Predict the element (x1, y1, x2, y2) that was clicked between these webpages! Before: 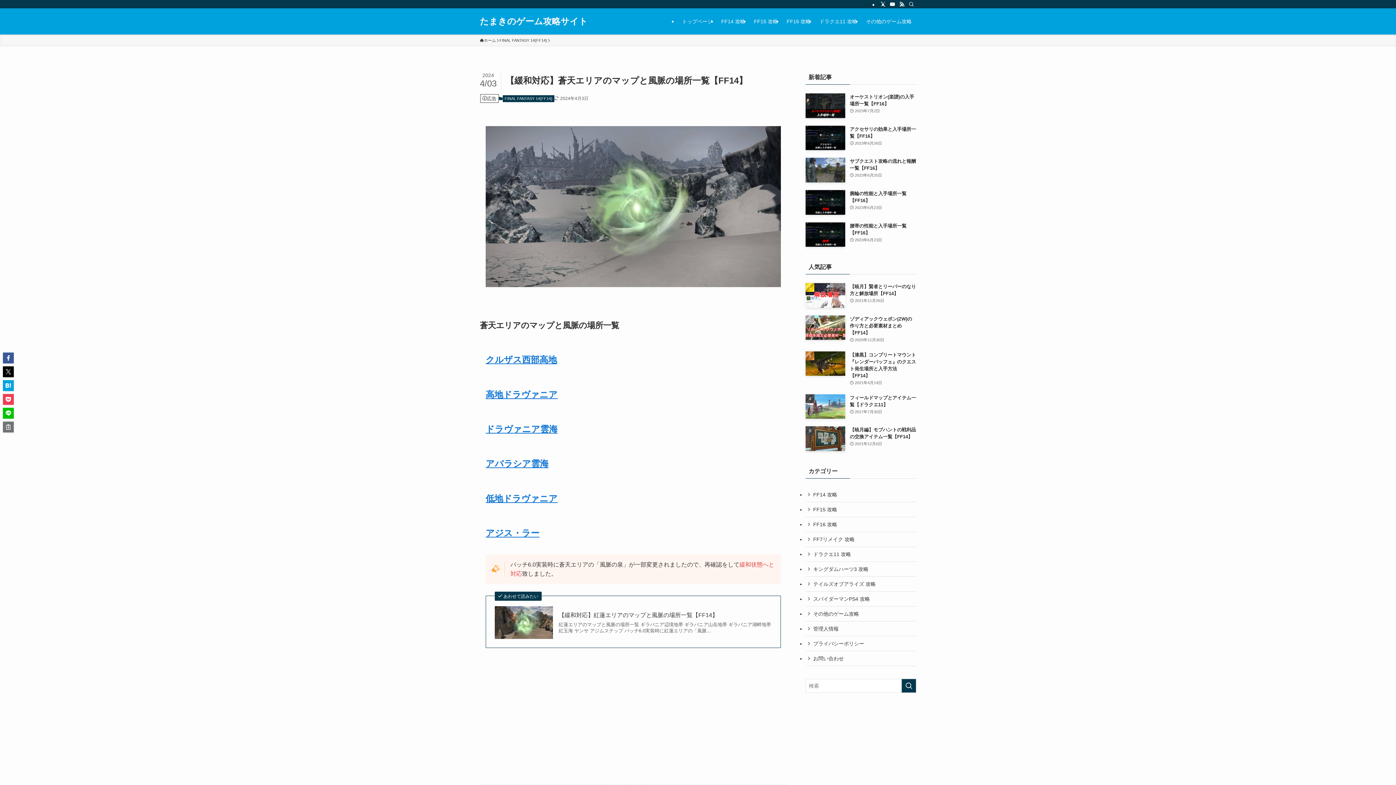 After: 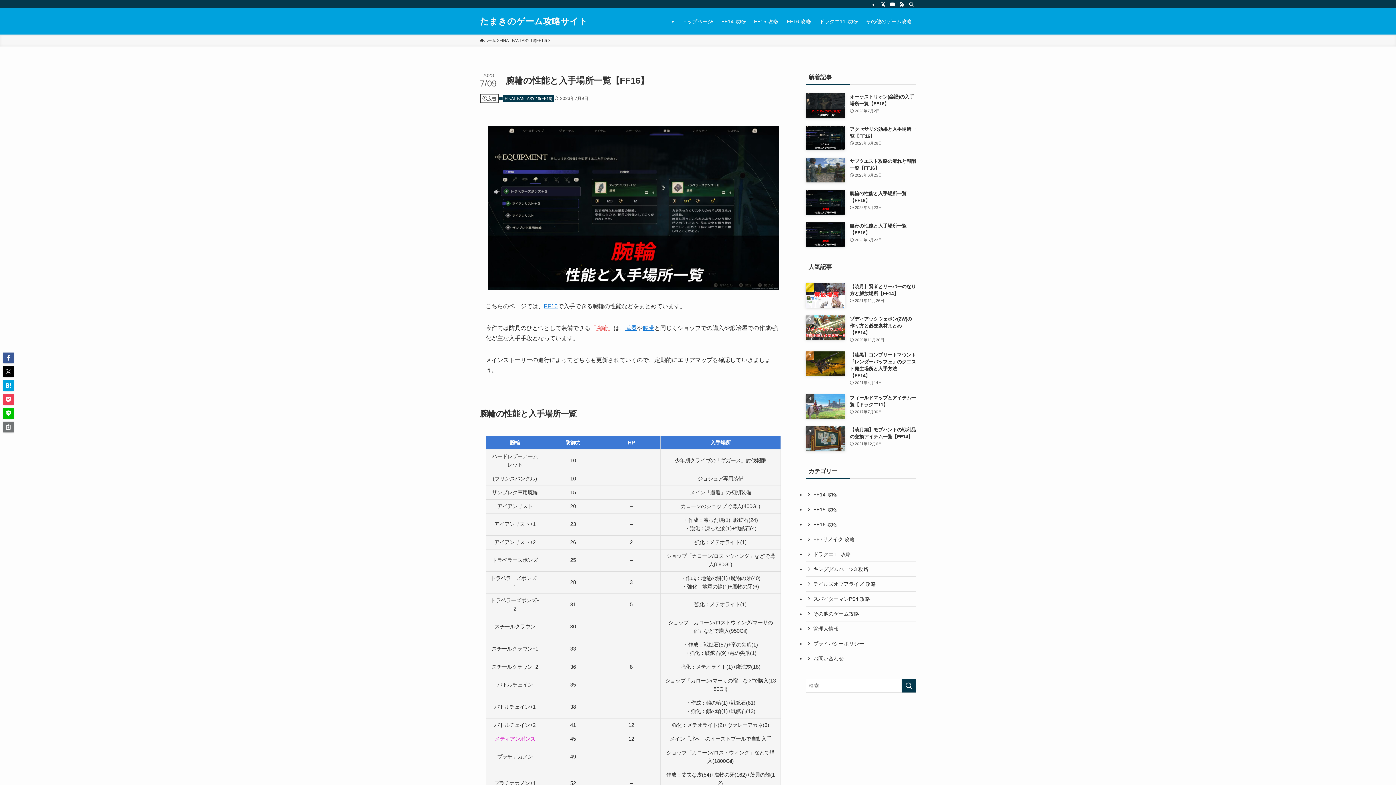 Action: bbox: (805, 190, 916, 214) label: 腕輪の性能と入手場所一覧【FF16】
2023年6月23日